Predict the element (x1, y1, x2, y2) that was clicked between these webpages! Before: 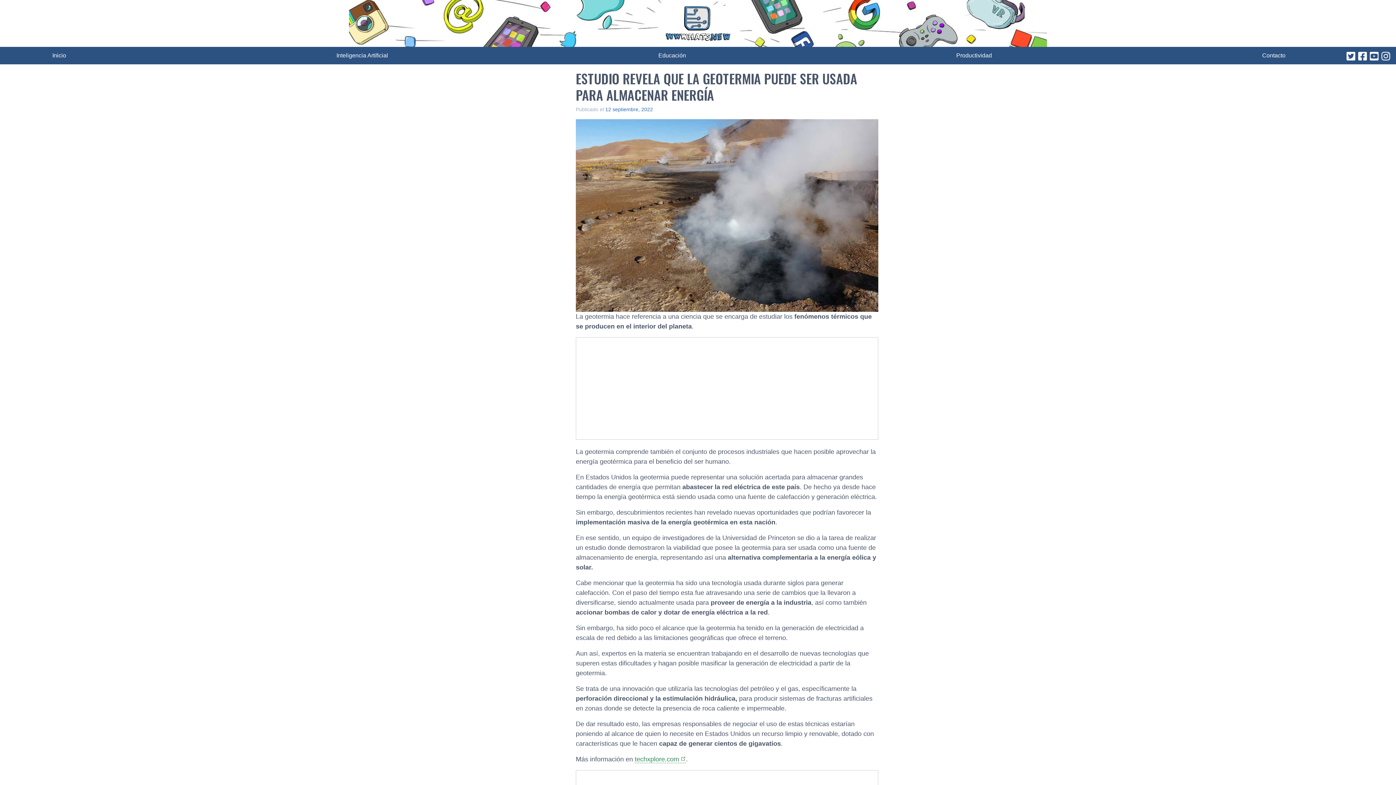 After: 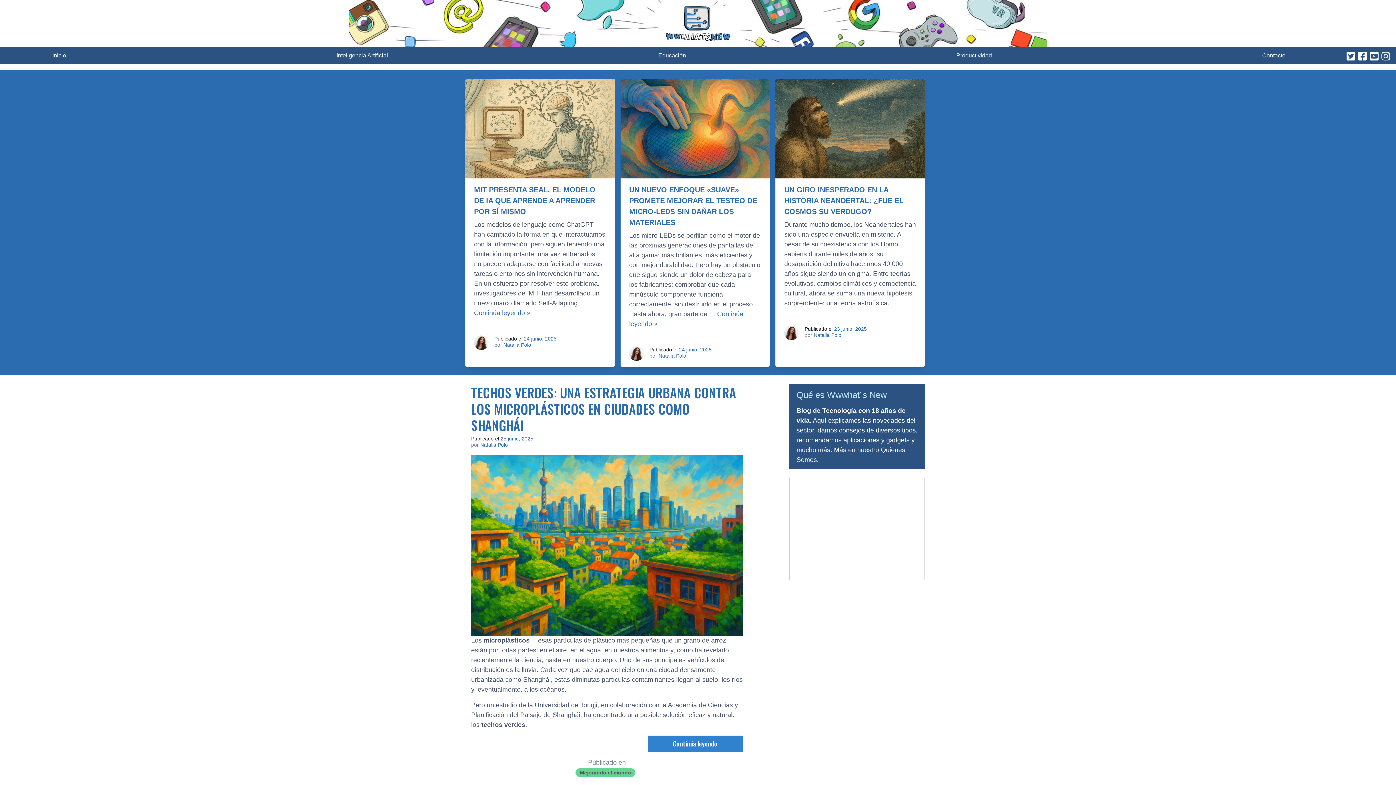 Action: label: Inicio bbox: (52, 51, 66, 60)